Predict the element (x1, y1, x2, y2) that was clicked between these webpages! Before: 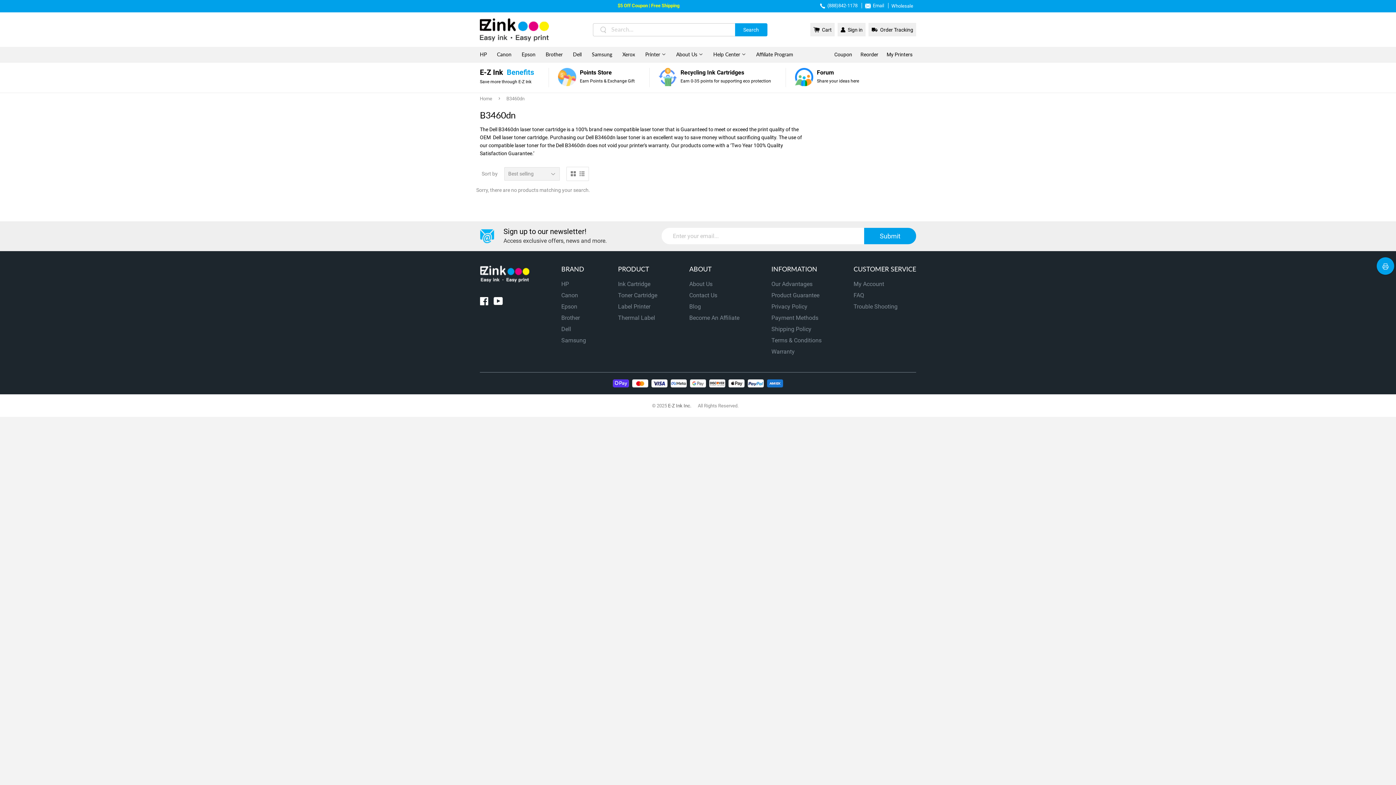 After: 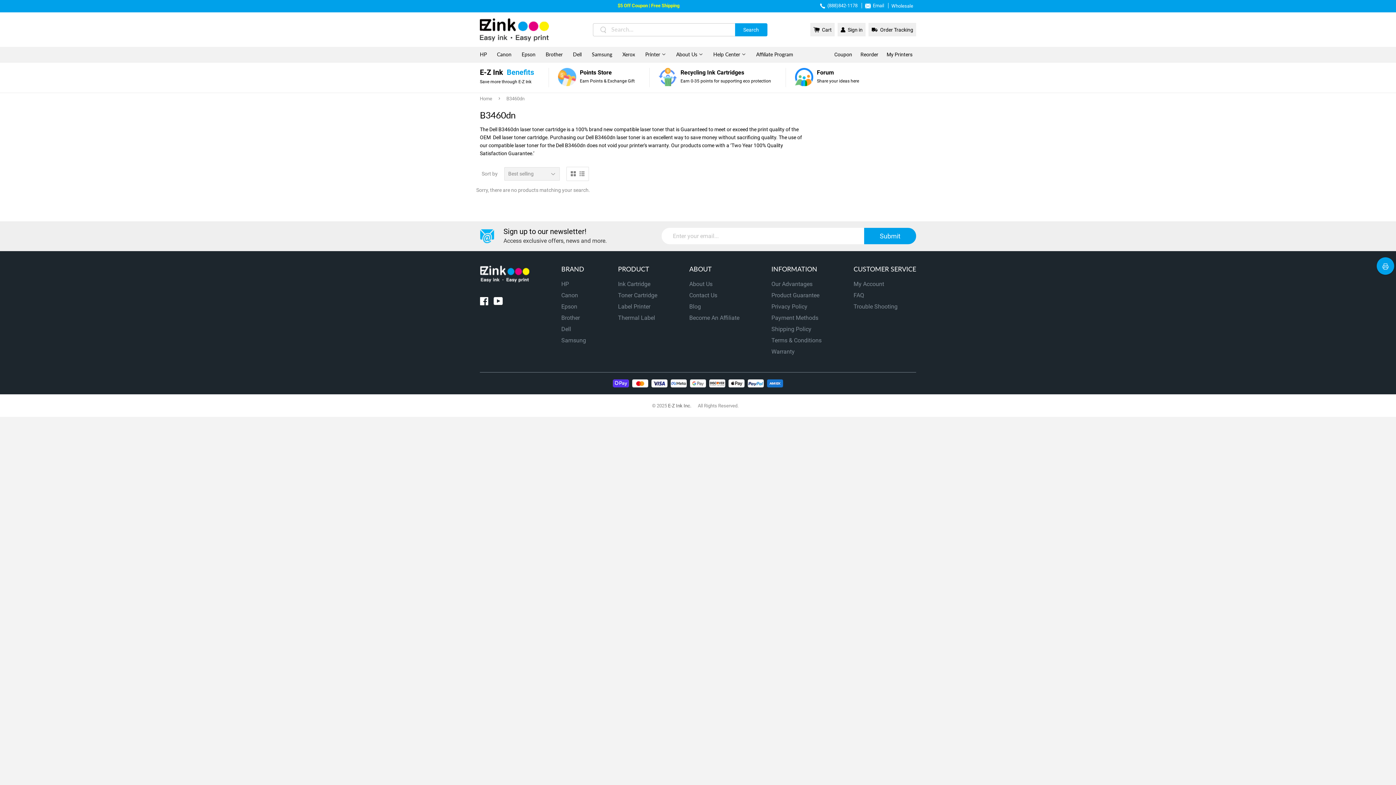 Action: bbox: (570, 171, 576, 176)